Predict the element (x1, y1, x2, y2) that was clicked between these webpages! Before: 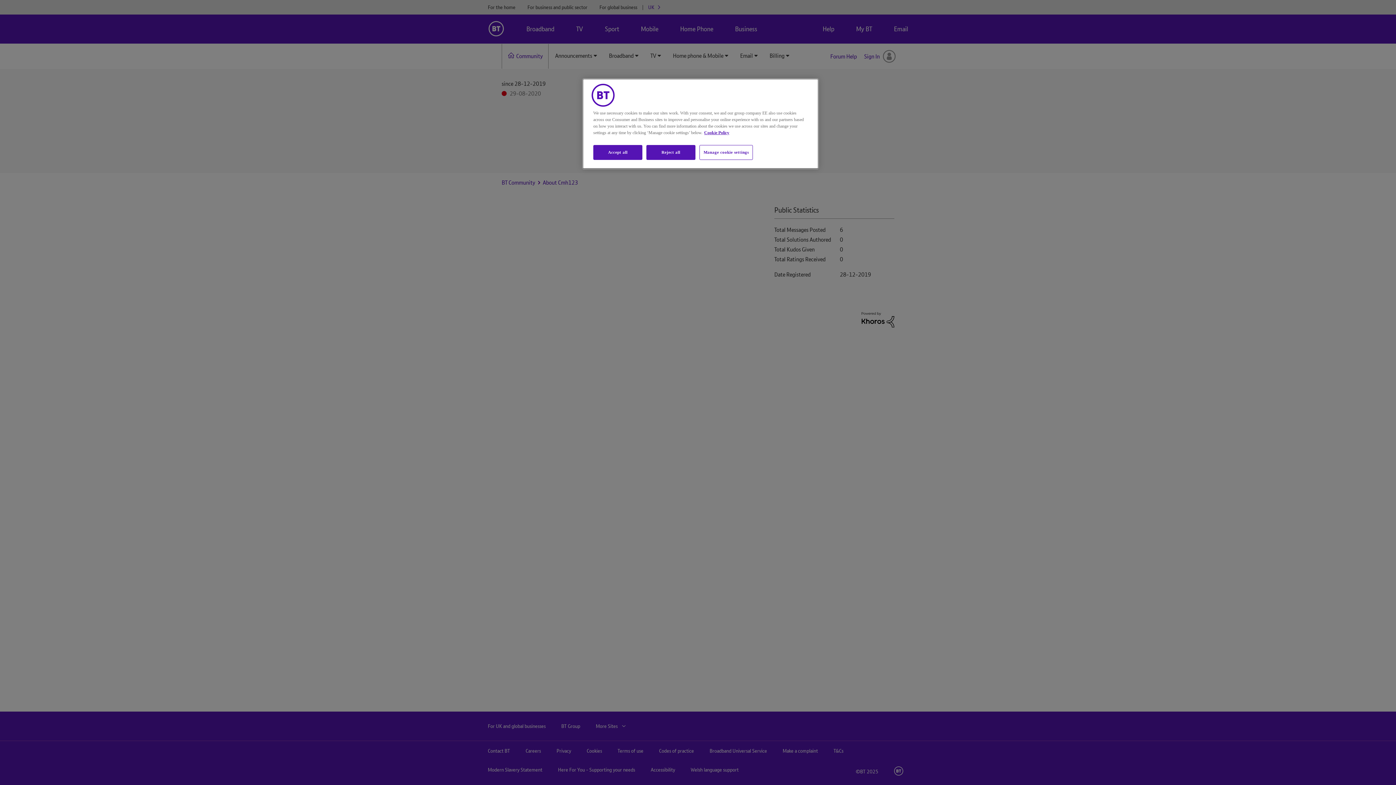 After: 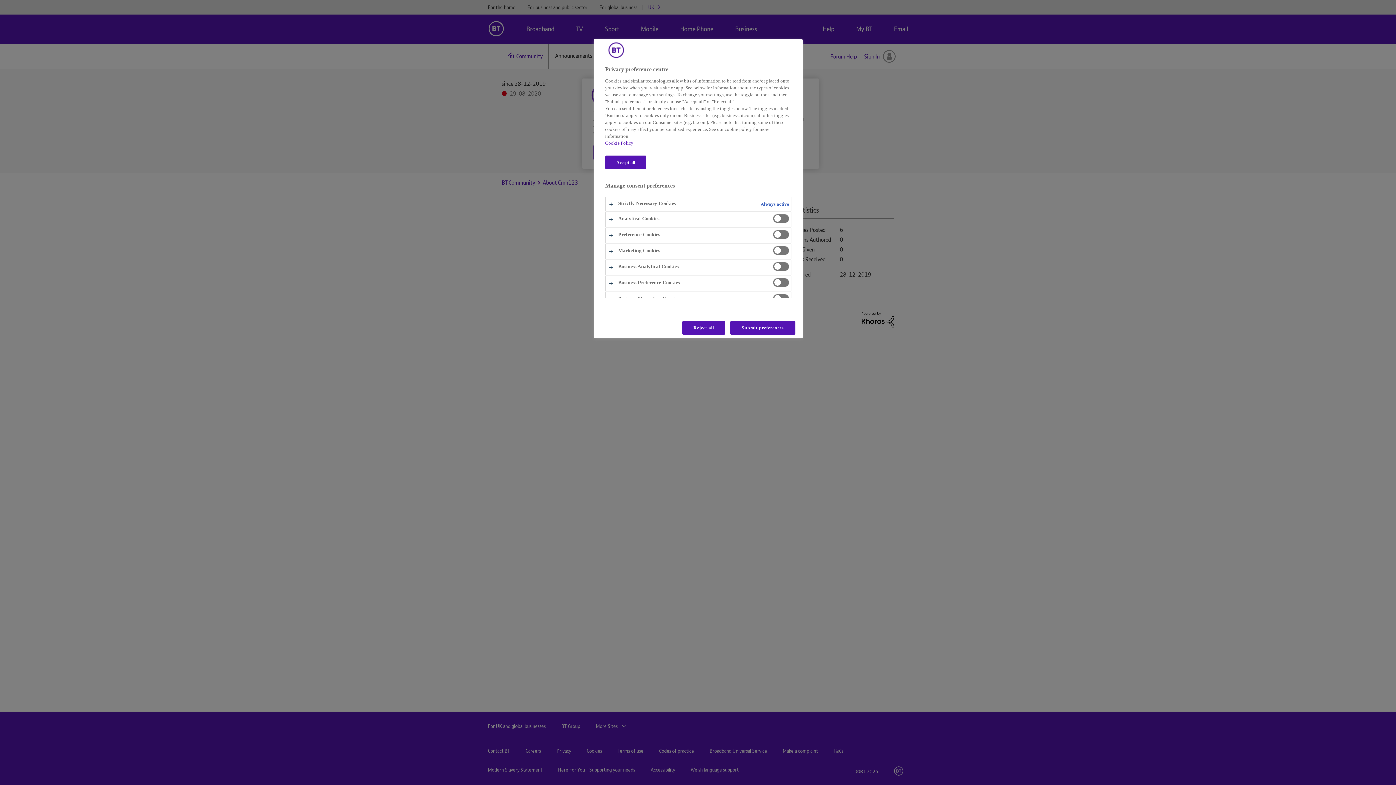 Action: bbox: (699, 145, 753, 160) label: Manage cookie settings